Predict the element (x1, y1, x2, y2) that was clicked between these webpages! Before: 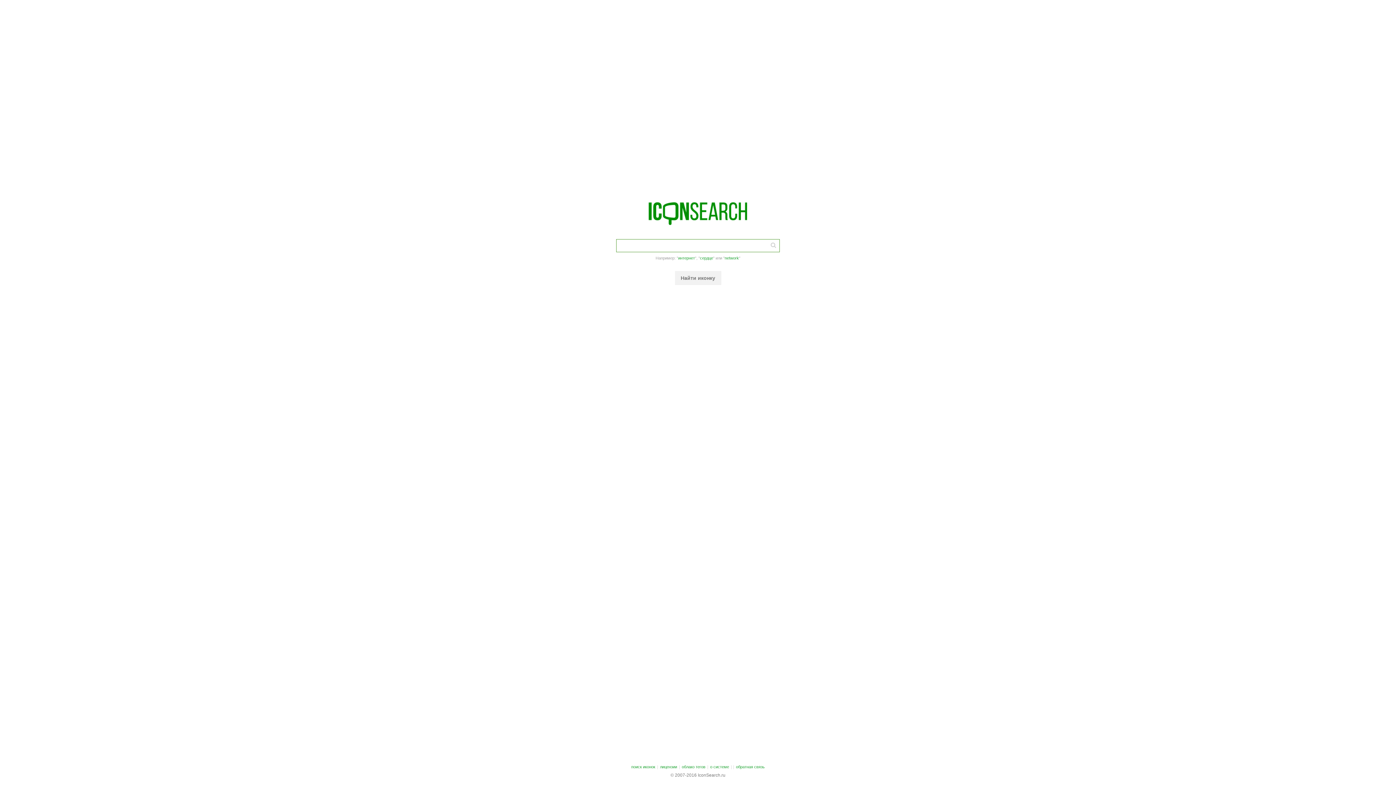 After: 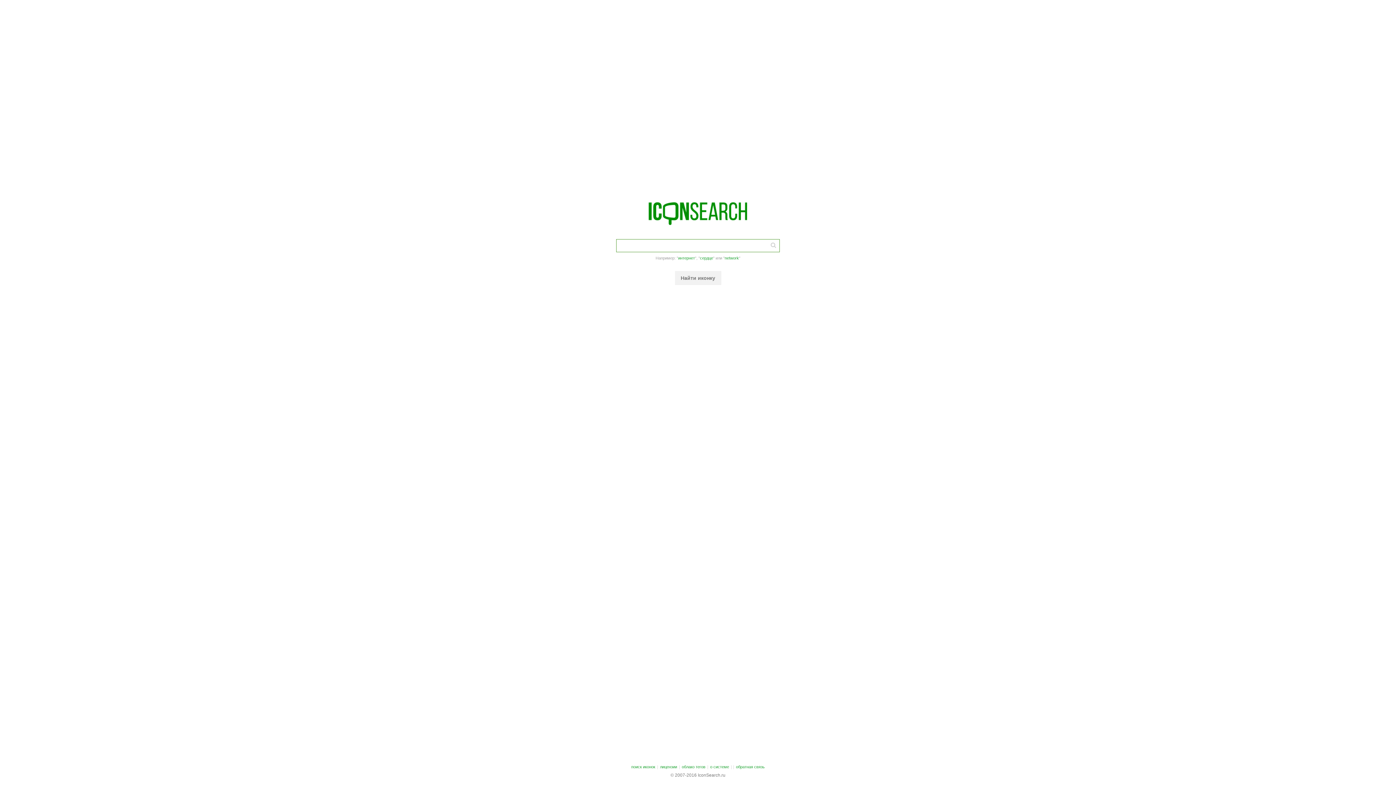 Action: bbox: (631, 765, 655, 769) label: поиск иконок